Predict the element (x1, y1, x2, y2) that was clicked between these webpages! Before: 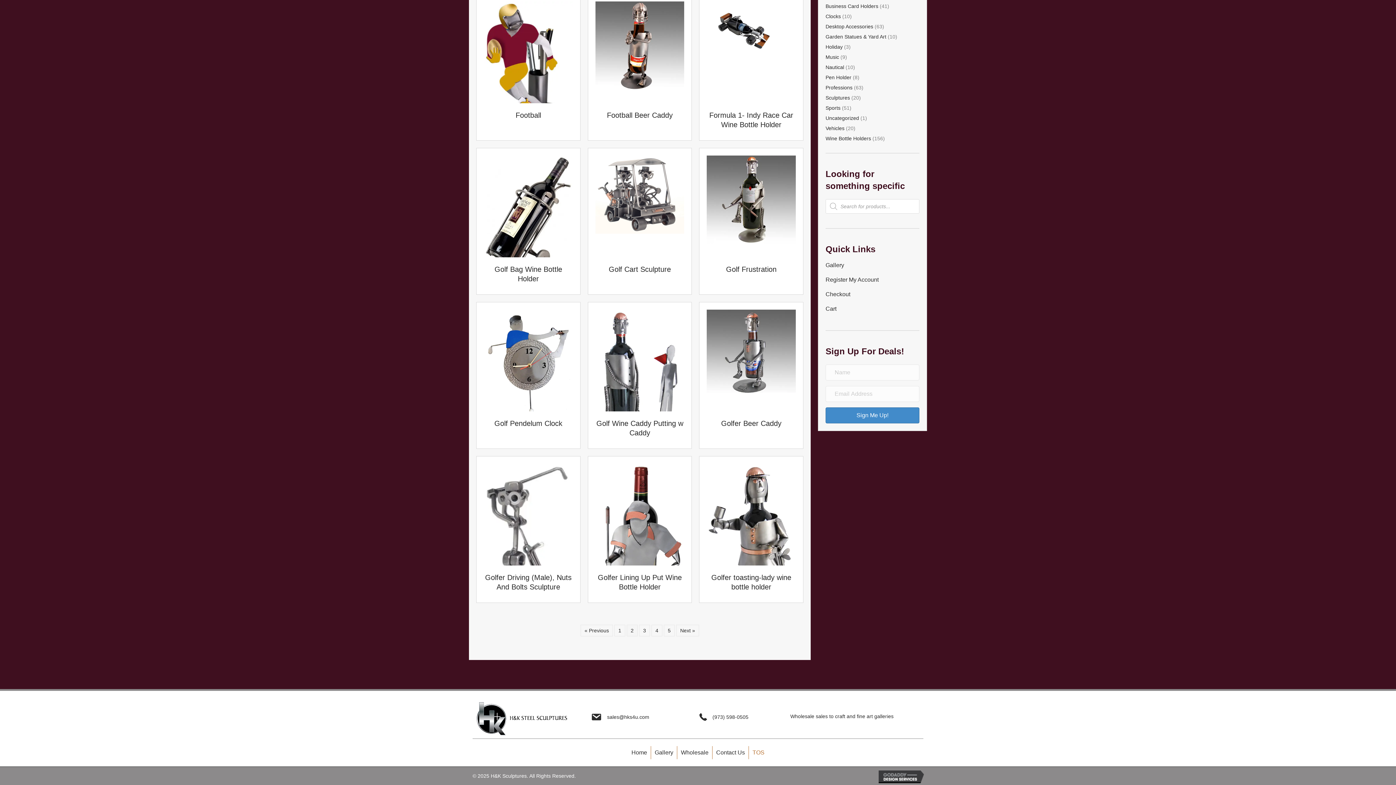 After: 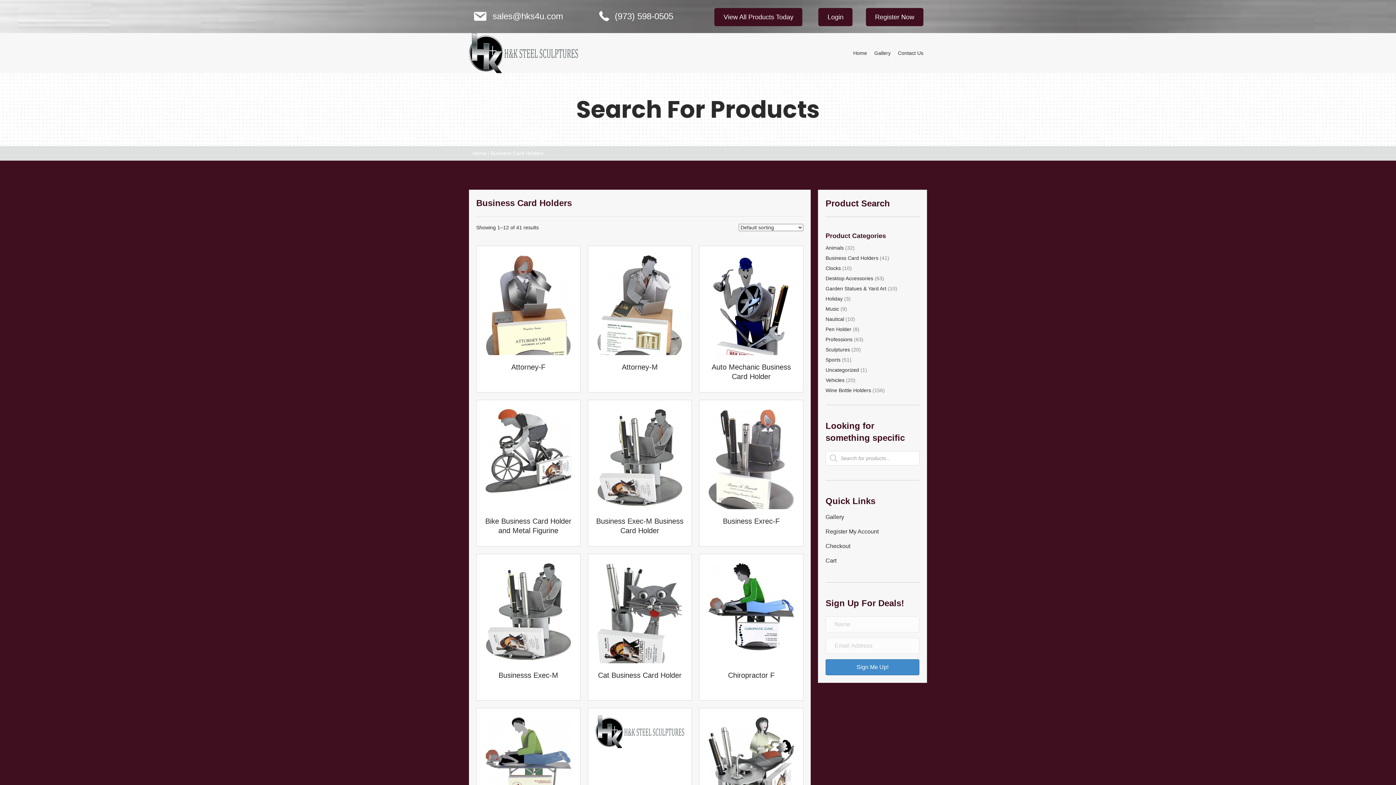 Action: bbox: (825, 3, 878, 9) label: Business Card Holders